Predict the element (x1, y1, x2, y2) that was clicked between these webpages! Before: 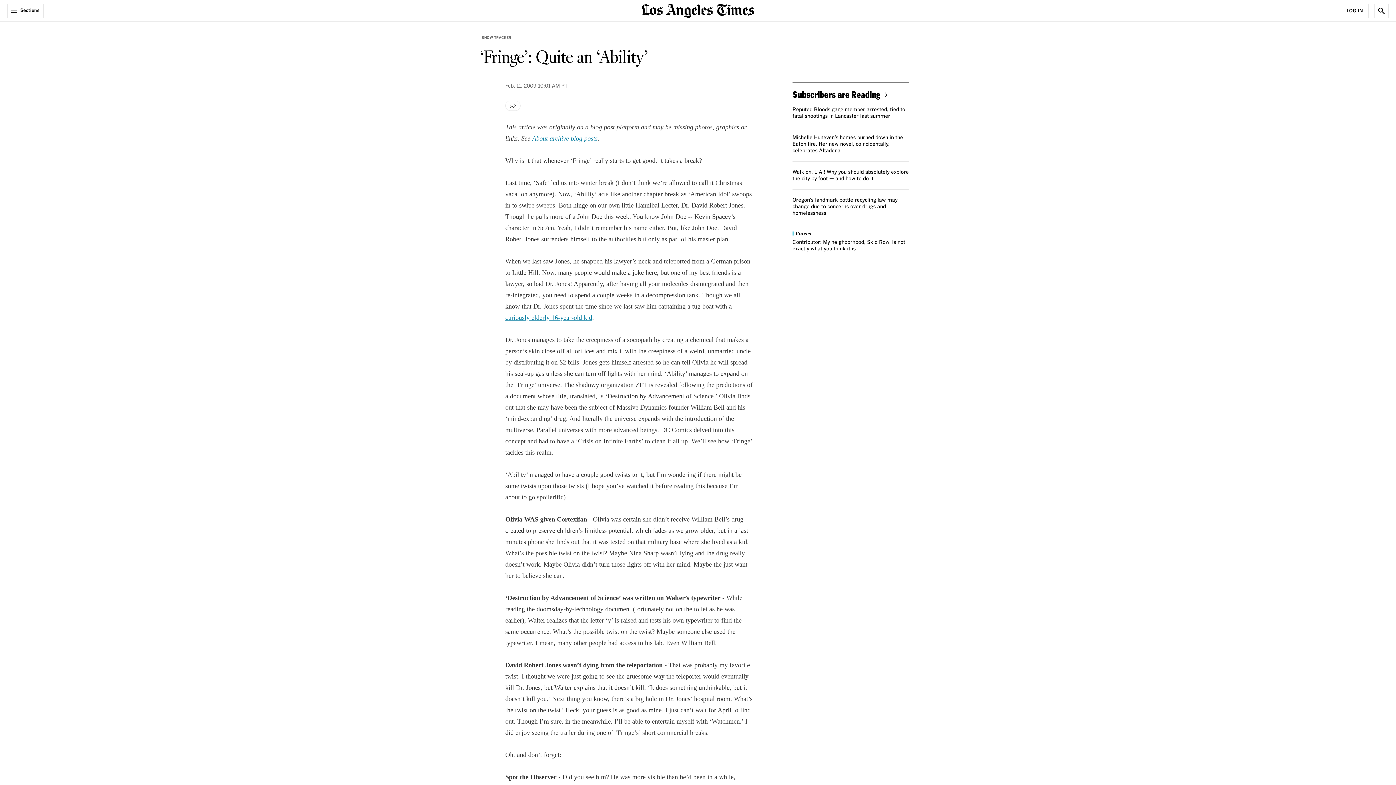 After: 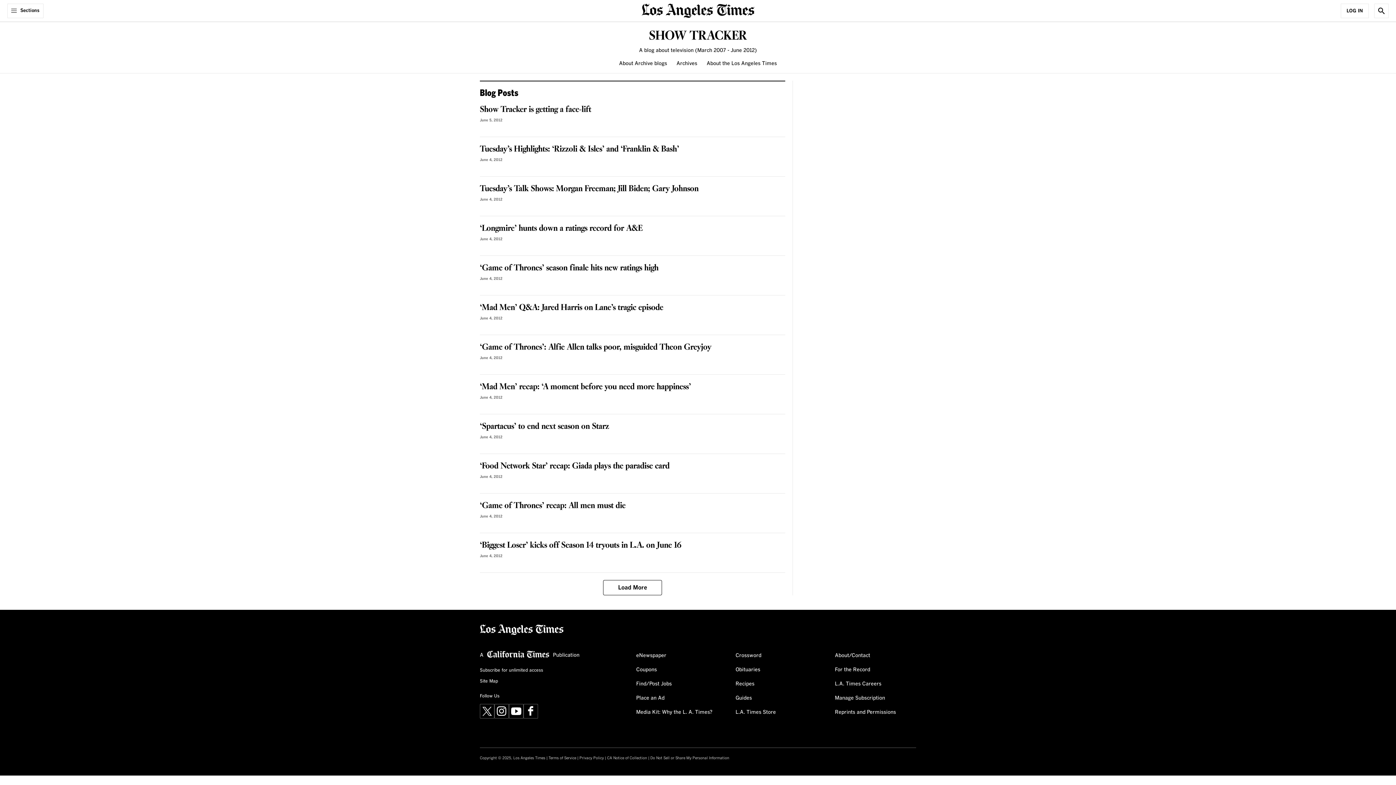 Action: label: SHOW TRACKER bbox: (480, 33, 513, 41)